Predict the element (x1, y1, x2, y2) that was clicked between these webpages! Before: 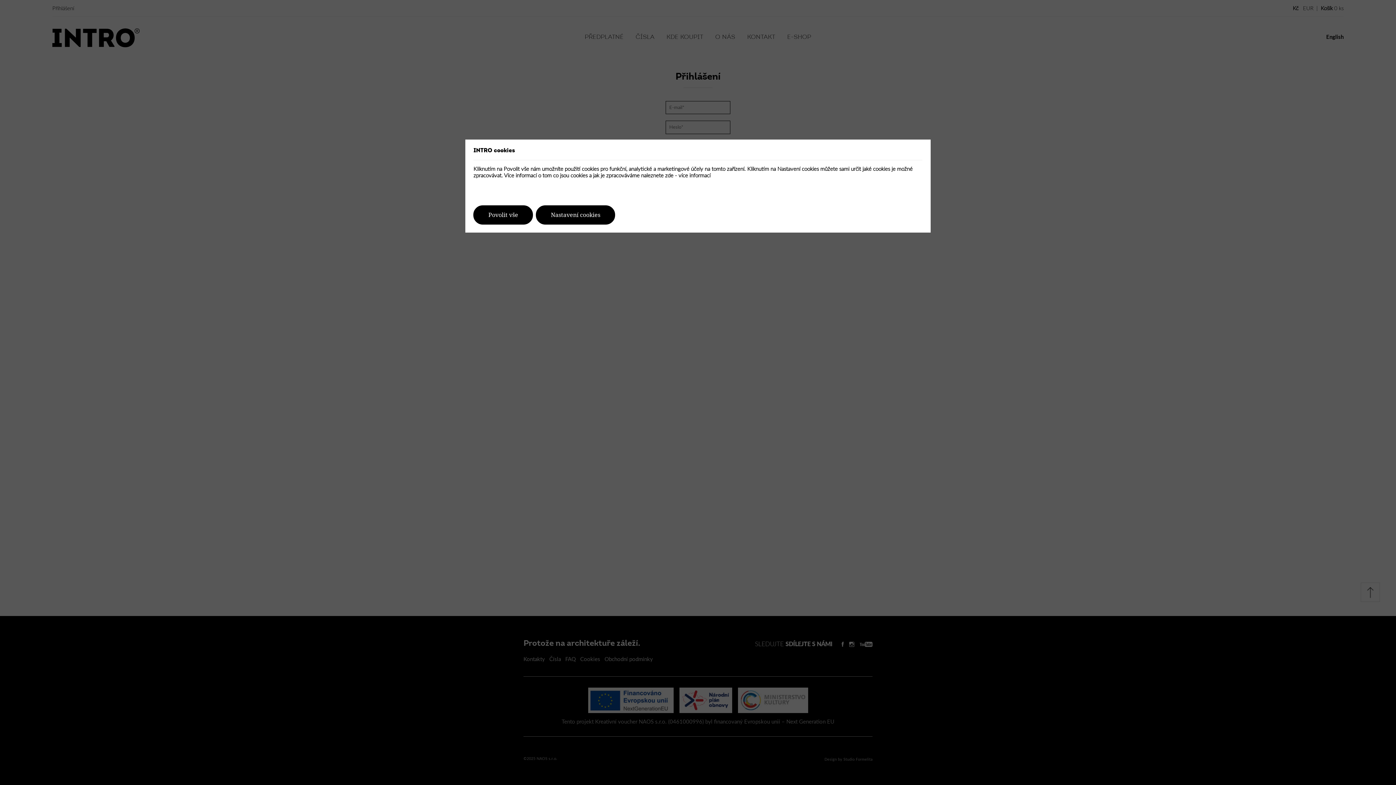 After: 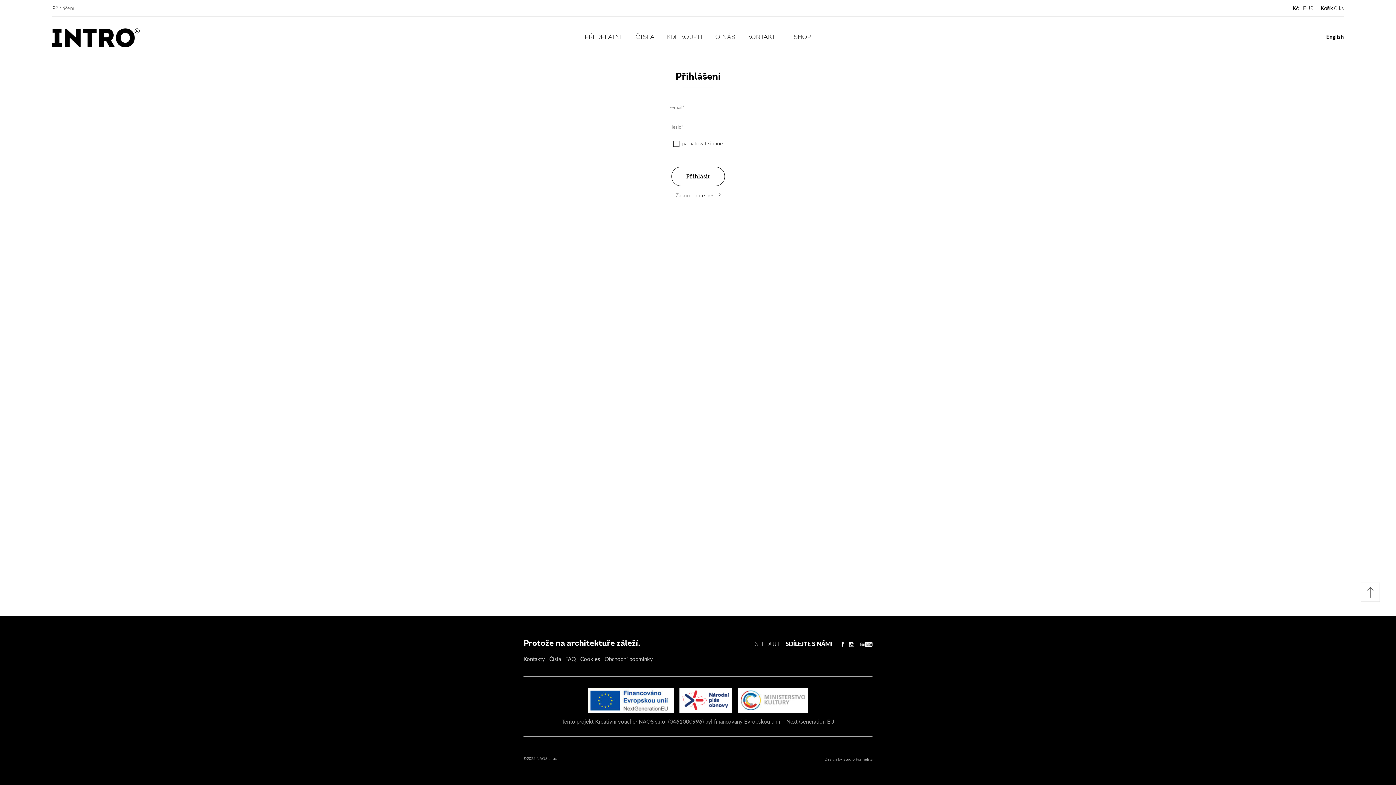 Action: label: Povolit vše bbox: (473, 205, 533, 224)